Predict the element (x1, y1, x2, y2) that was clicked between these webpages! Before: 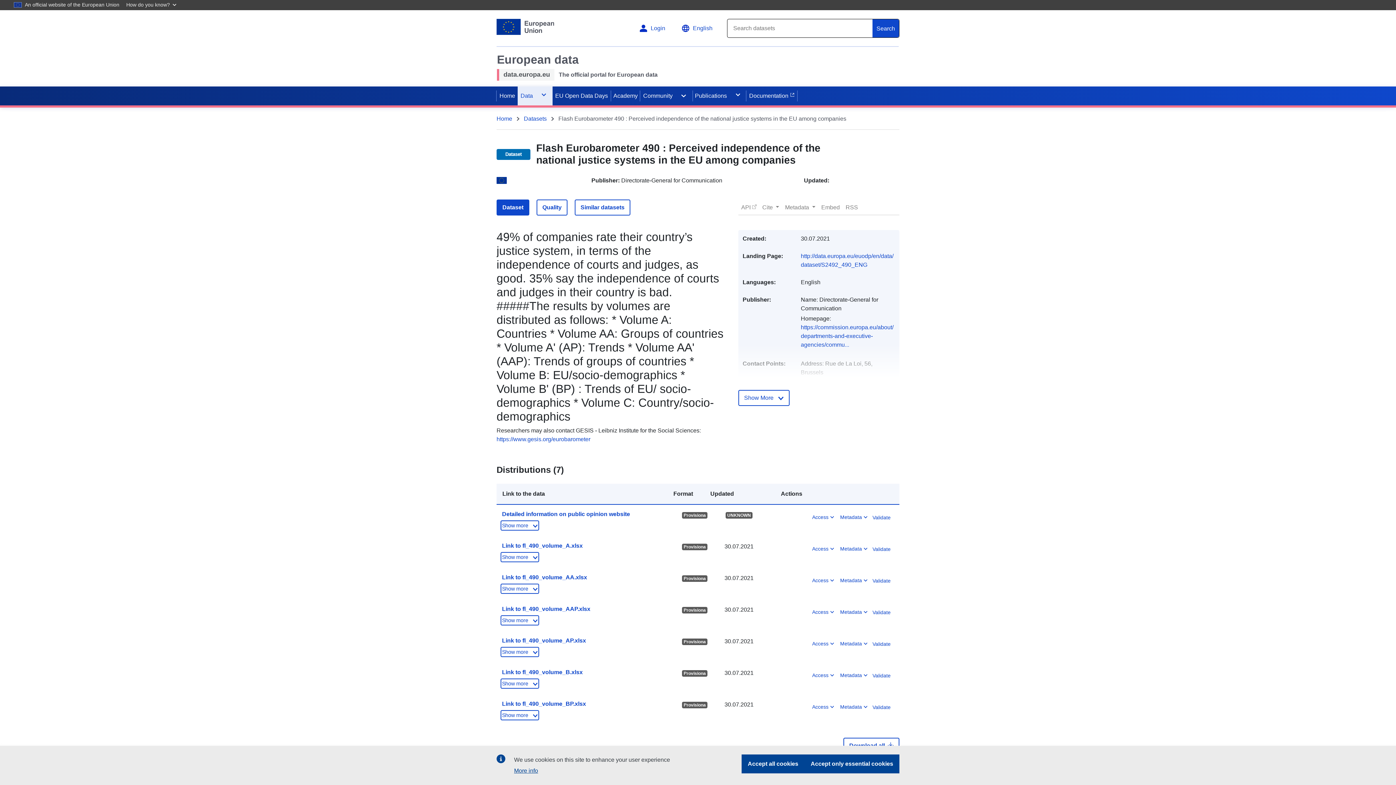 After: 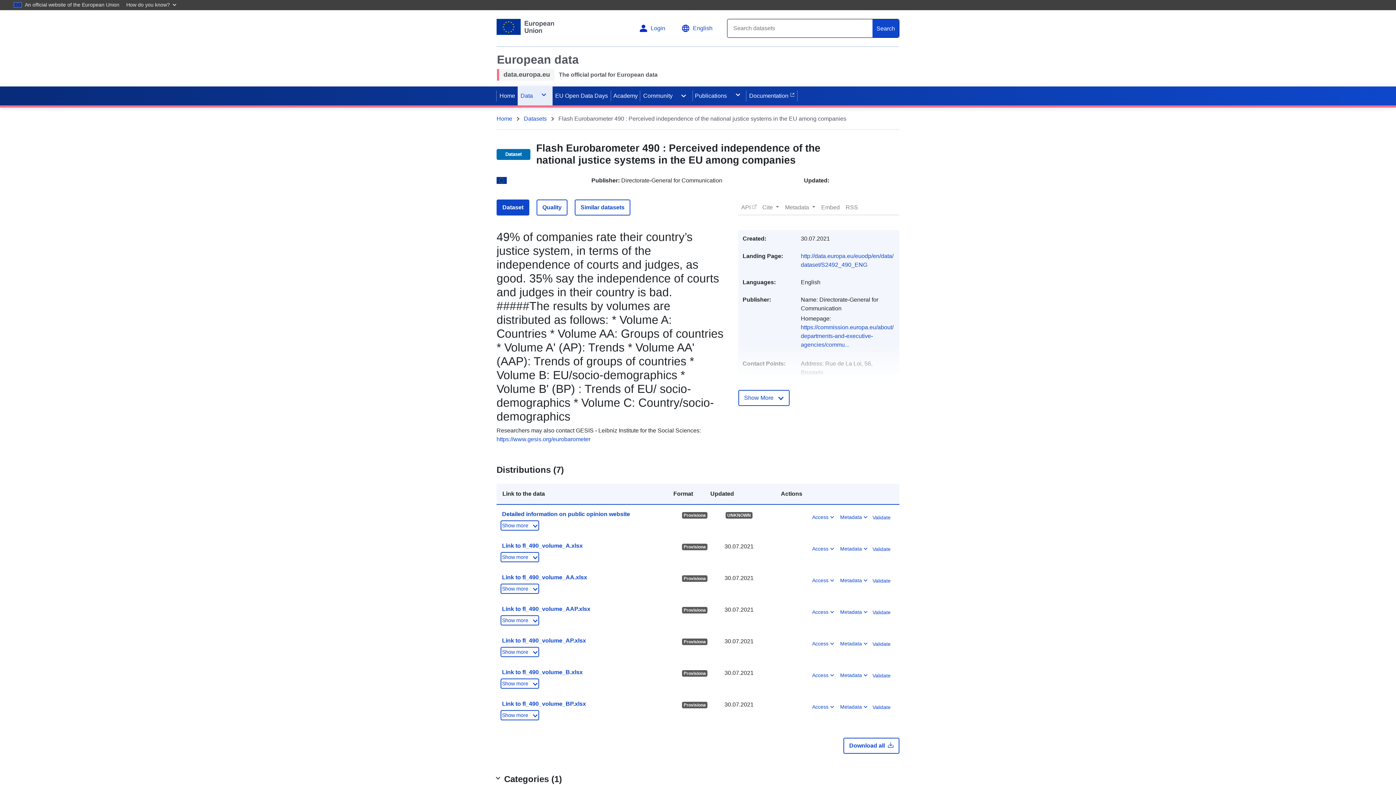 Action: label: Accept all cookies bbox: (741, 754, 804, 773)